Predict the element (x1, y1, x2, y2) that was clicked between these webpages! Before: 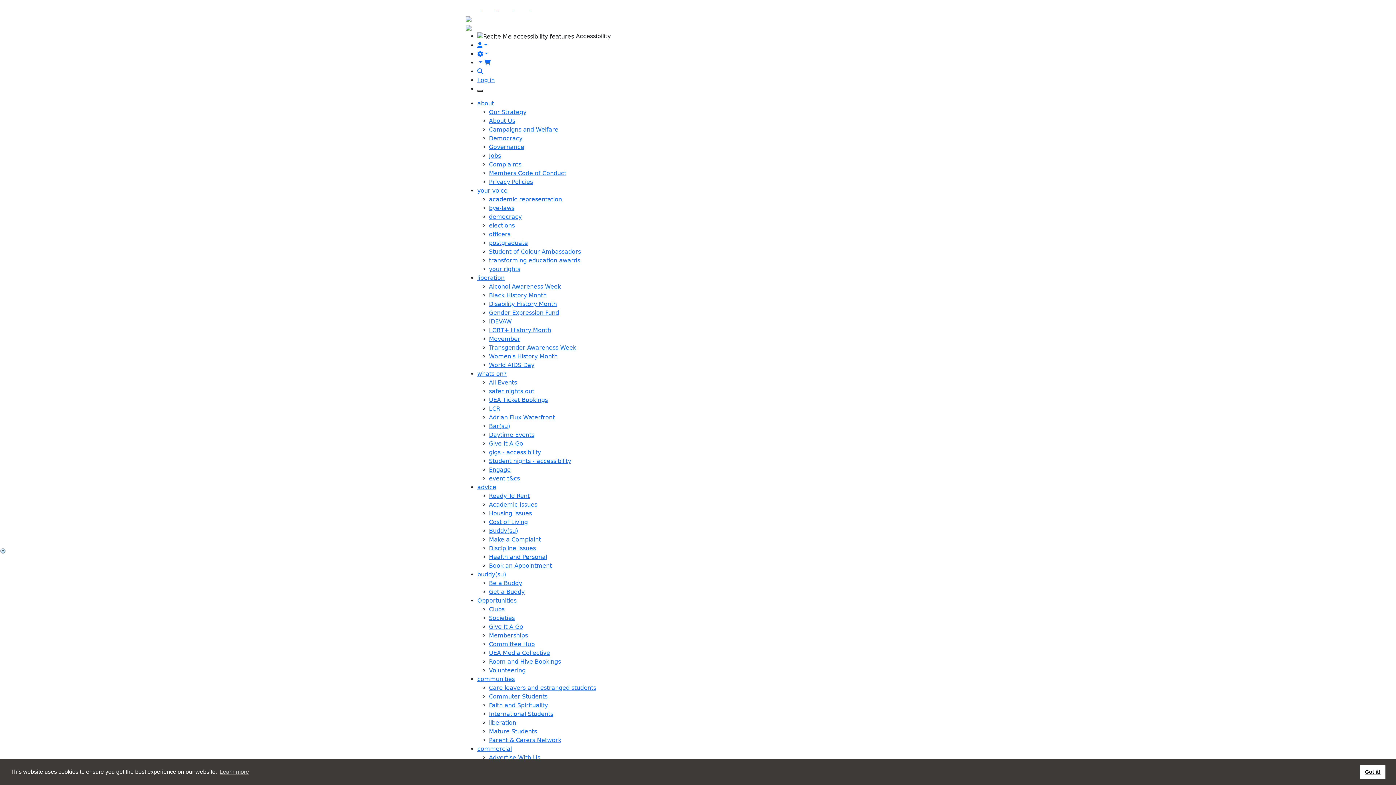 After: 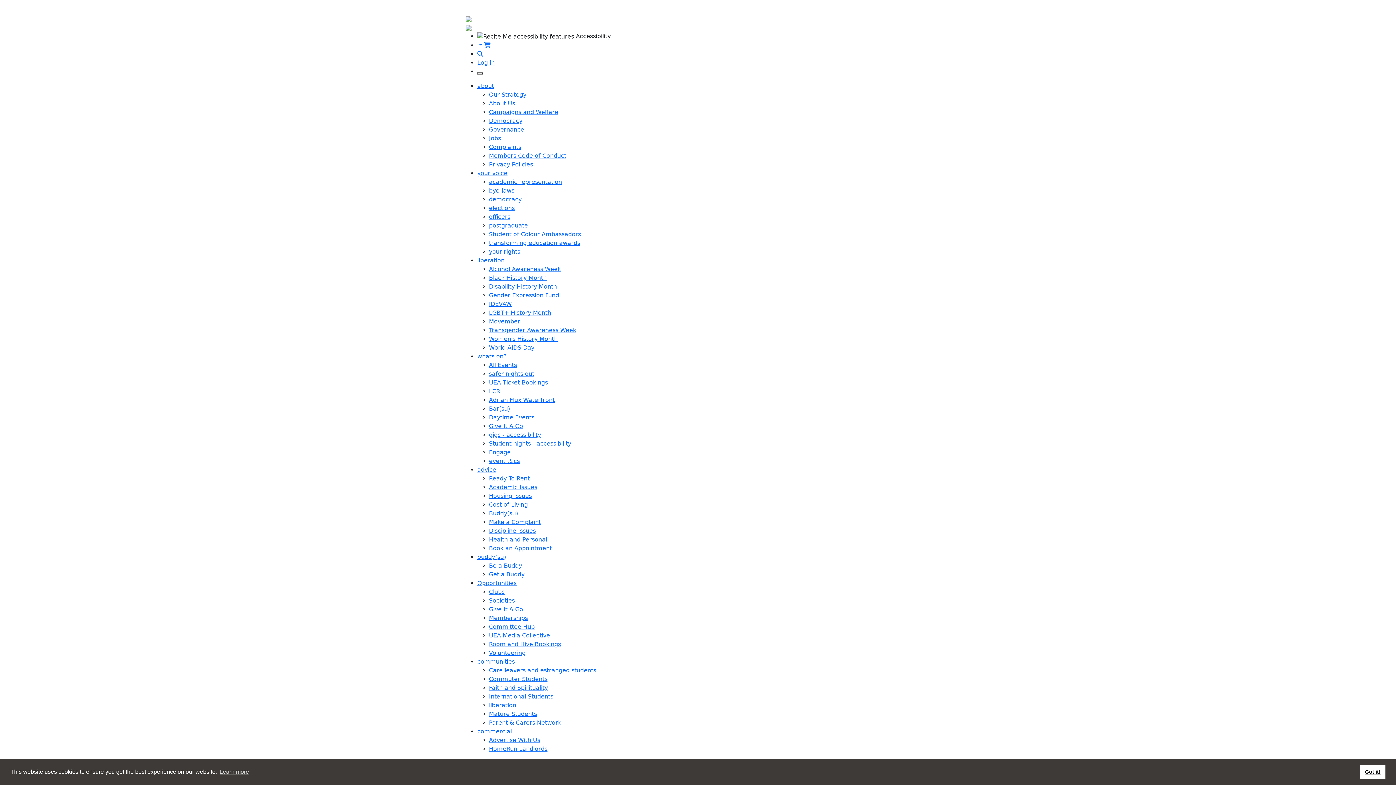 Action: bbox: (489, 126, 558, 132) label: Campaigns and Welfare